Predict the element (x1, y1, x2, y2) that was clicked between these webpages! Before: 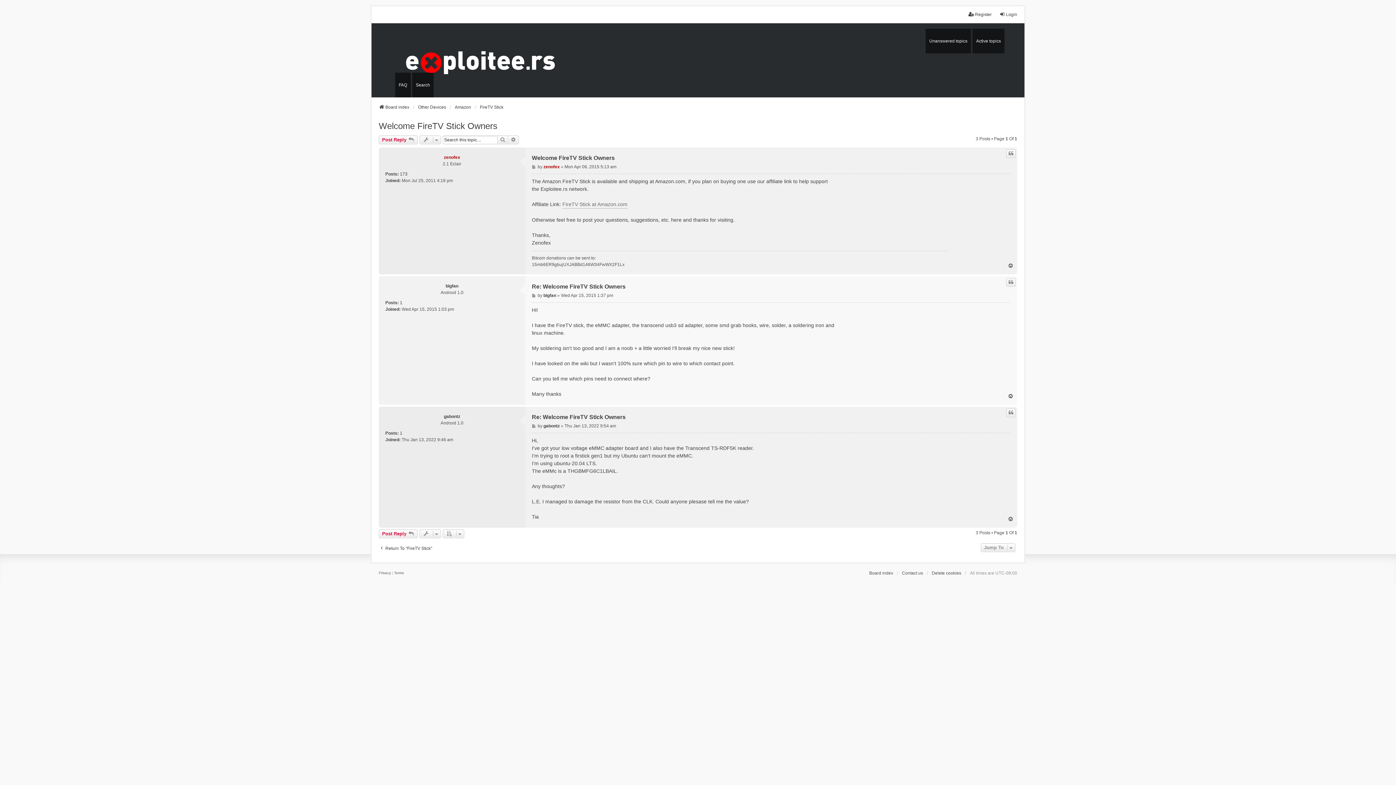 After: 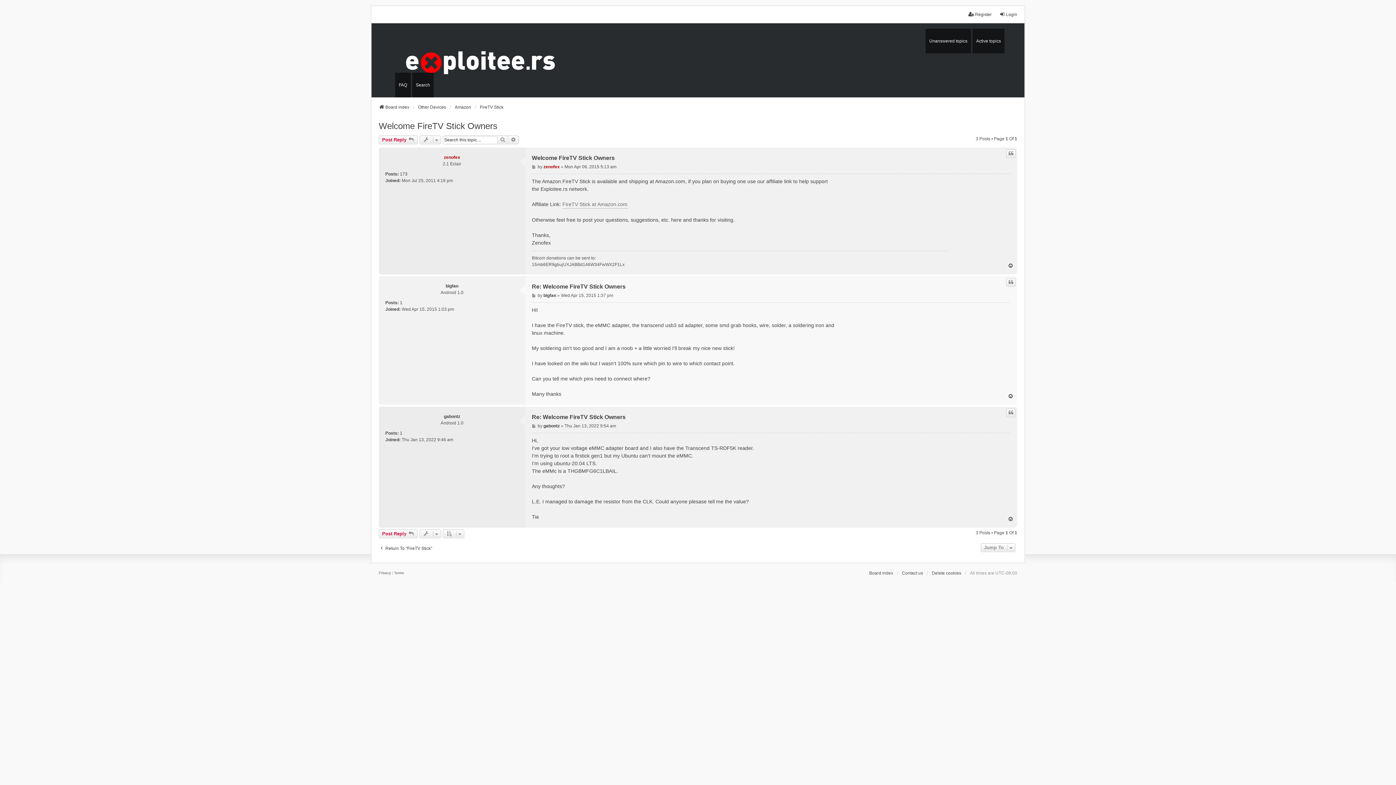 Action: bbox: (378, 121, 497, 131) label: Welcome FireTV Stick Owners